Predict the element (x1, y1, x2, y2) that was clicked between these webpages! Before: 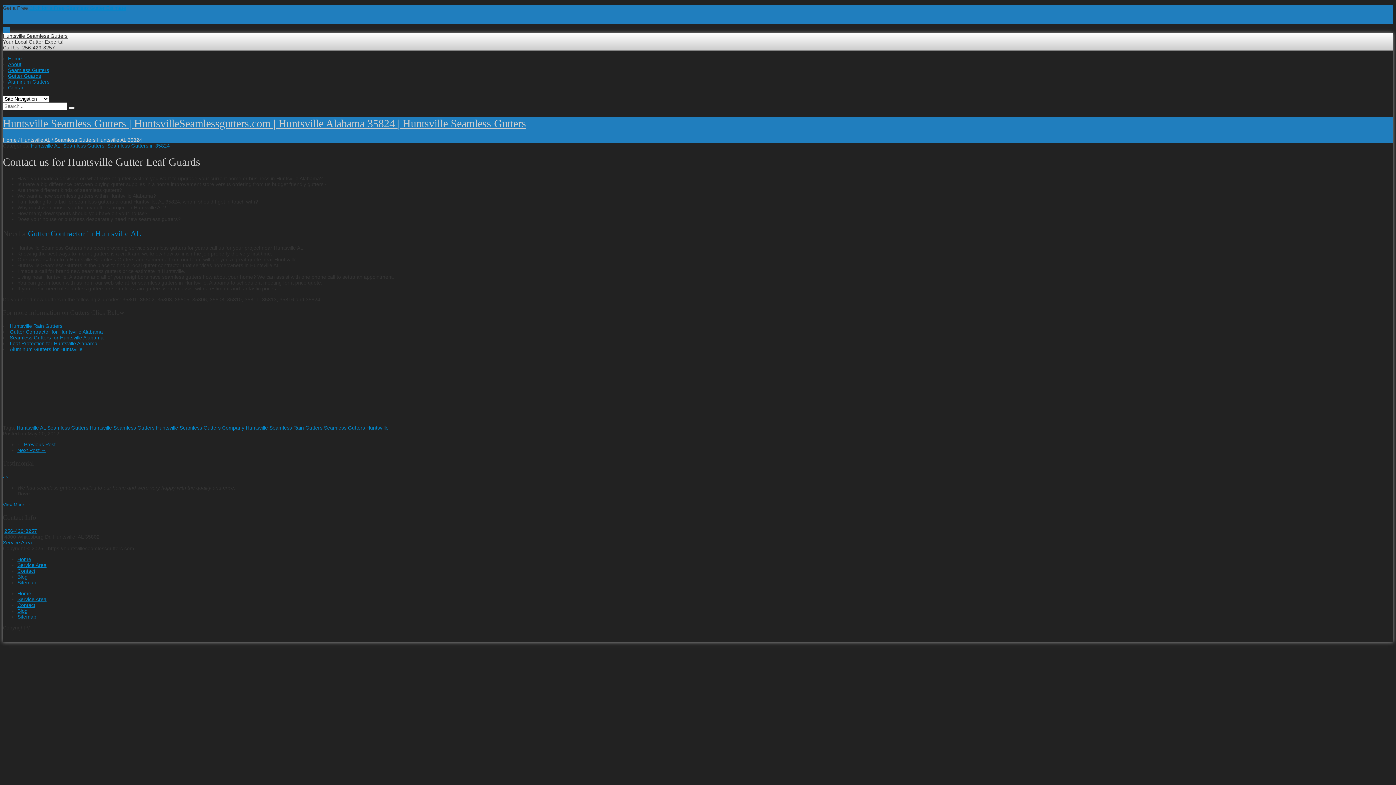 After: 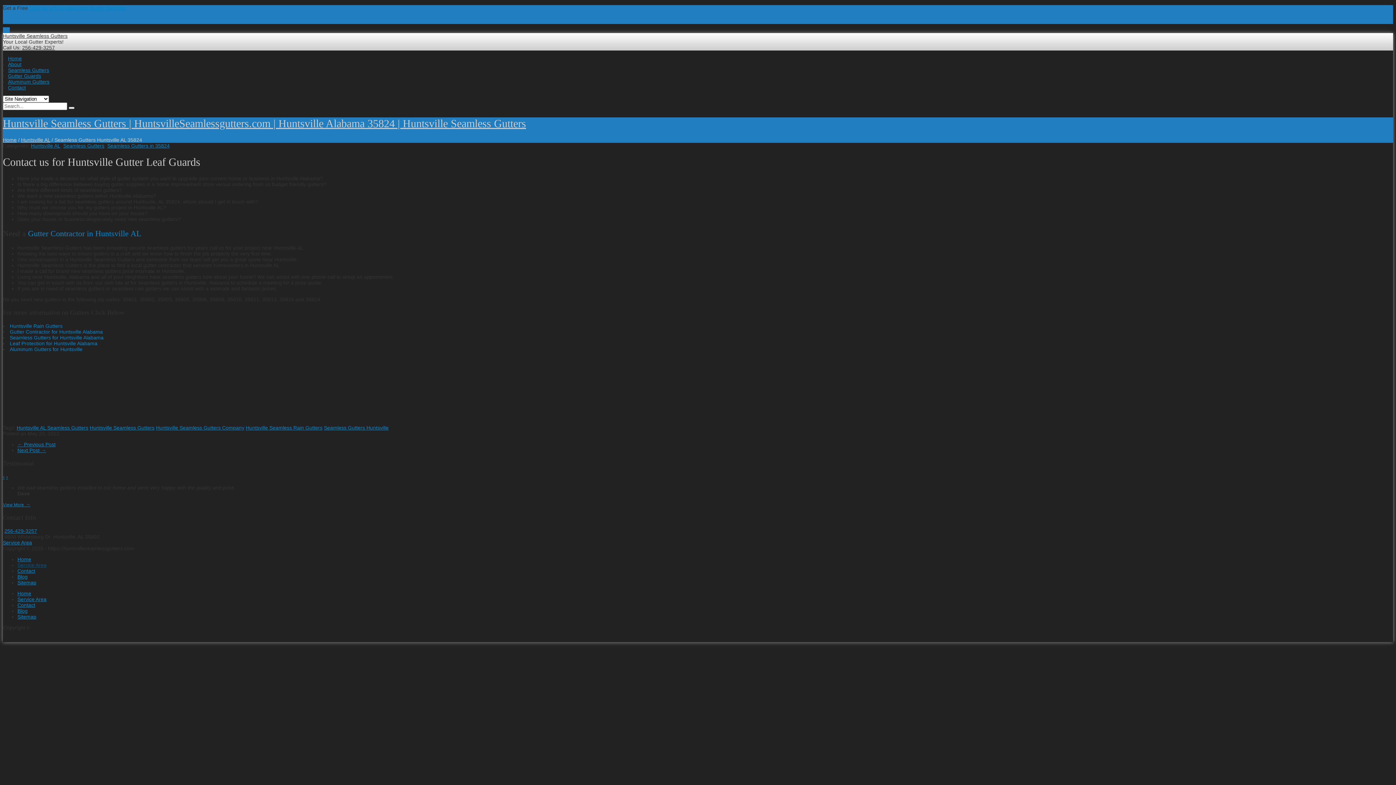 Action: label: Service Area bbox: (17, 562, 46, 568)